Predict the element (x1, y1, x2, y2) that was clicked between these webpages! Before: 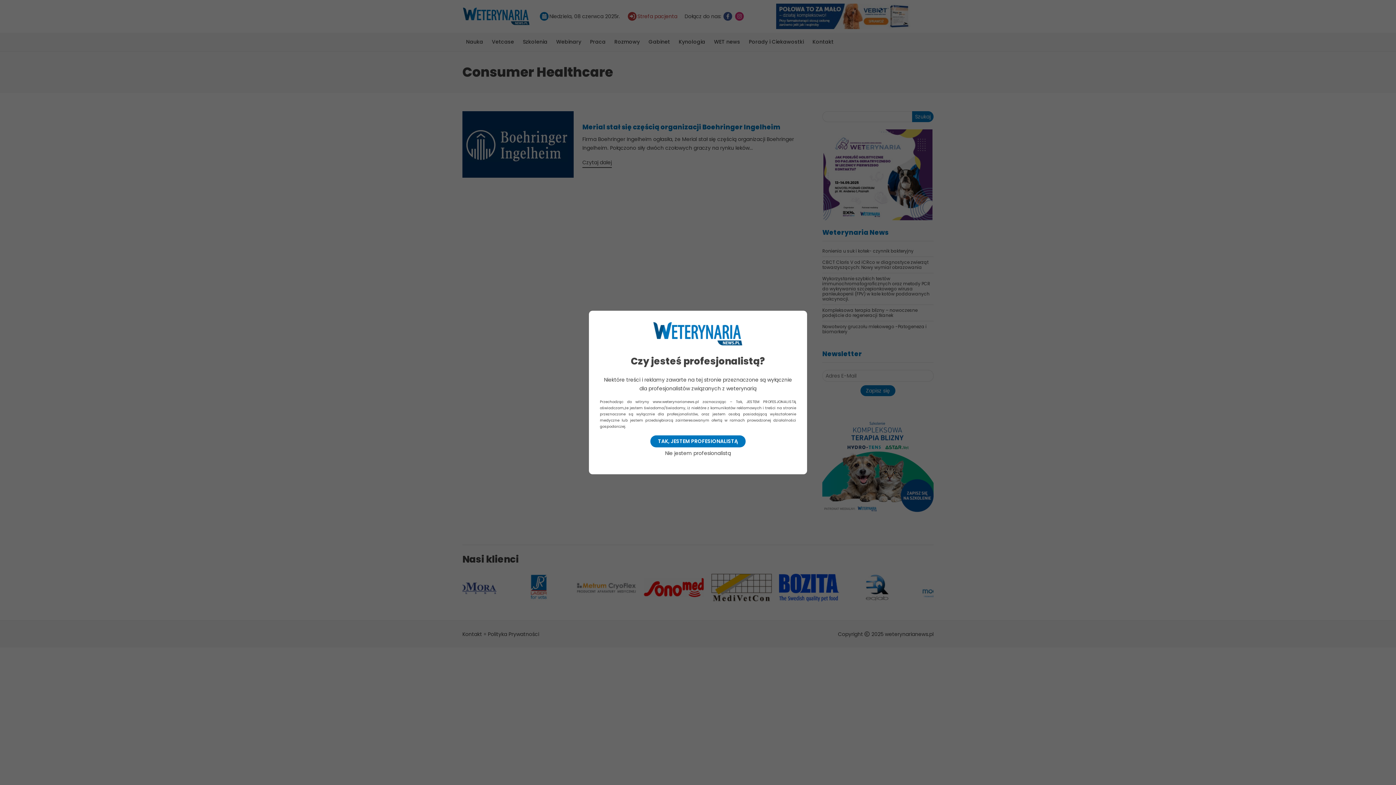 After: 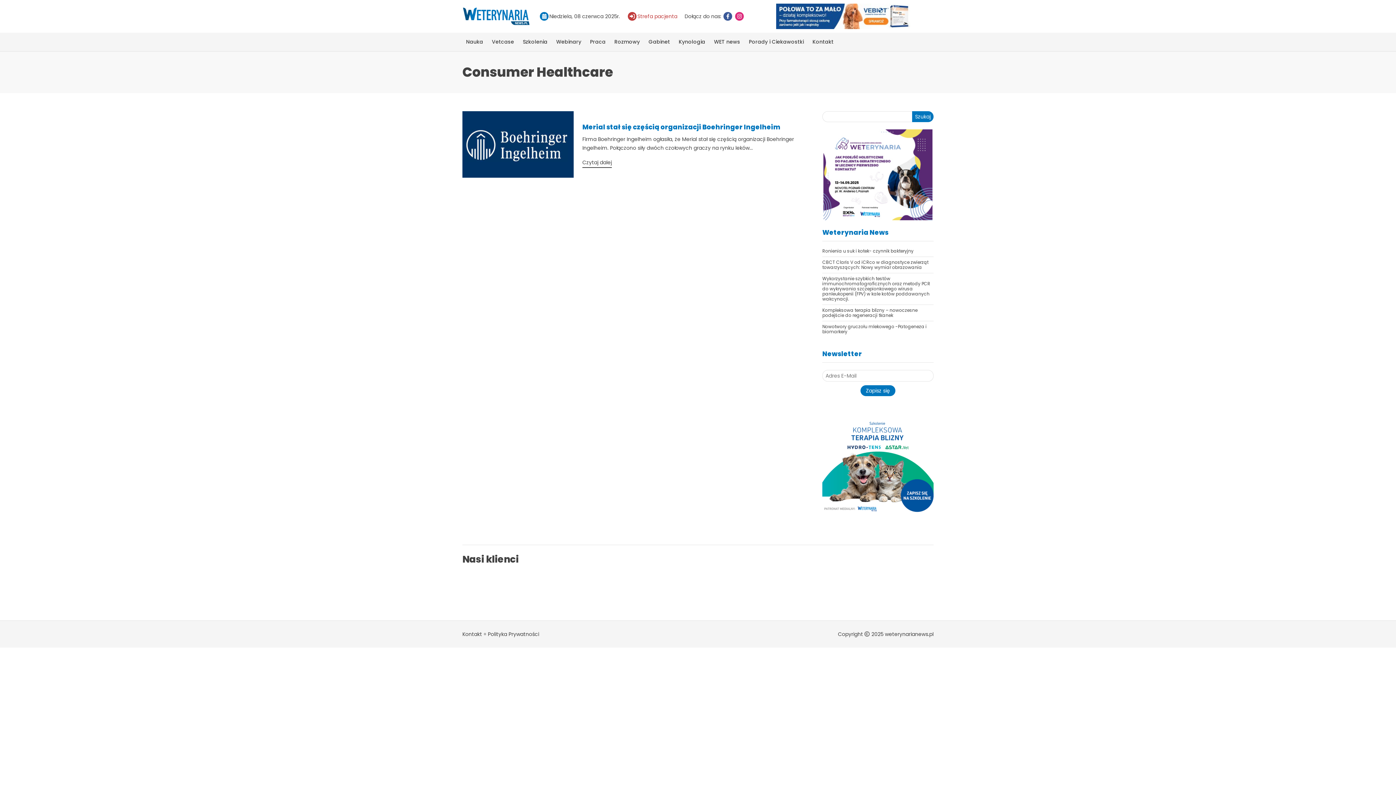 Action: bbox: (650, 435, 745, 447) label: TAK, JESTEM PROFESIONALISTĄ